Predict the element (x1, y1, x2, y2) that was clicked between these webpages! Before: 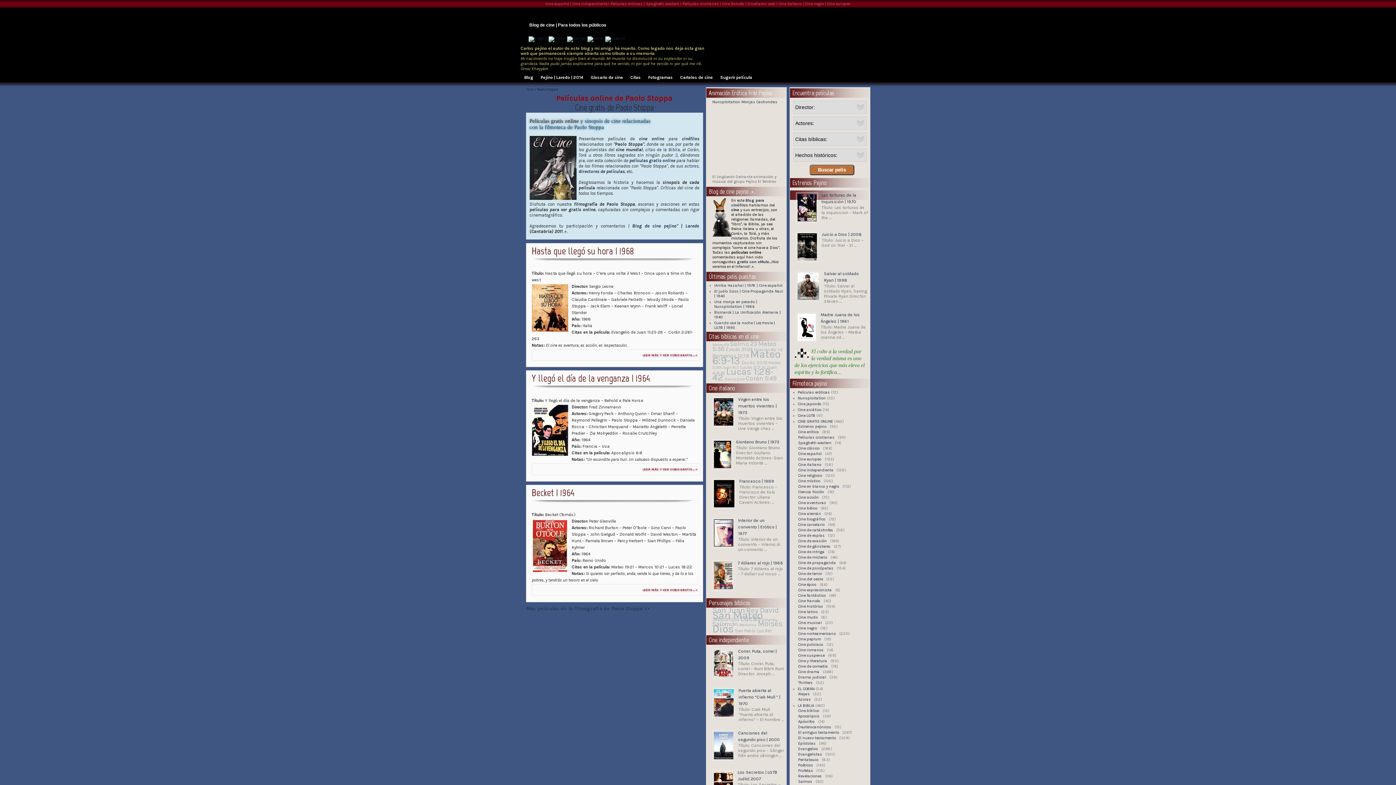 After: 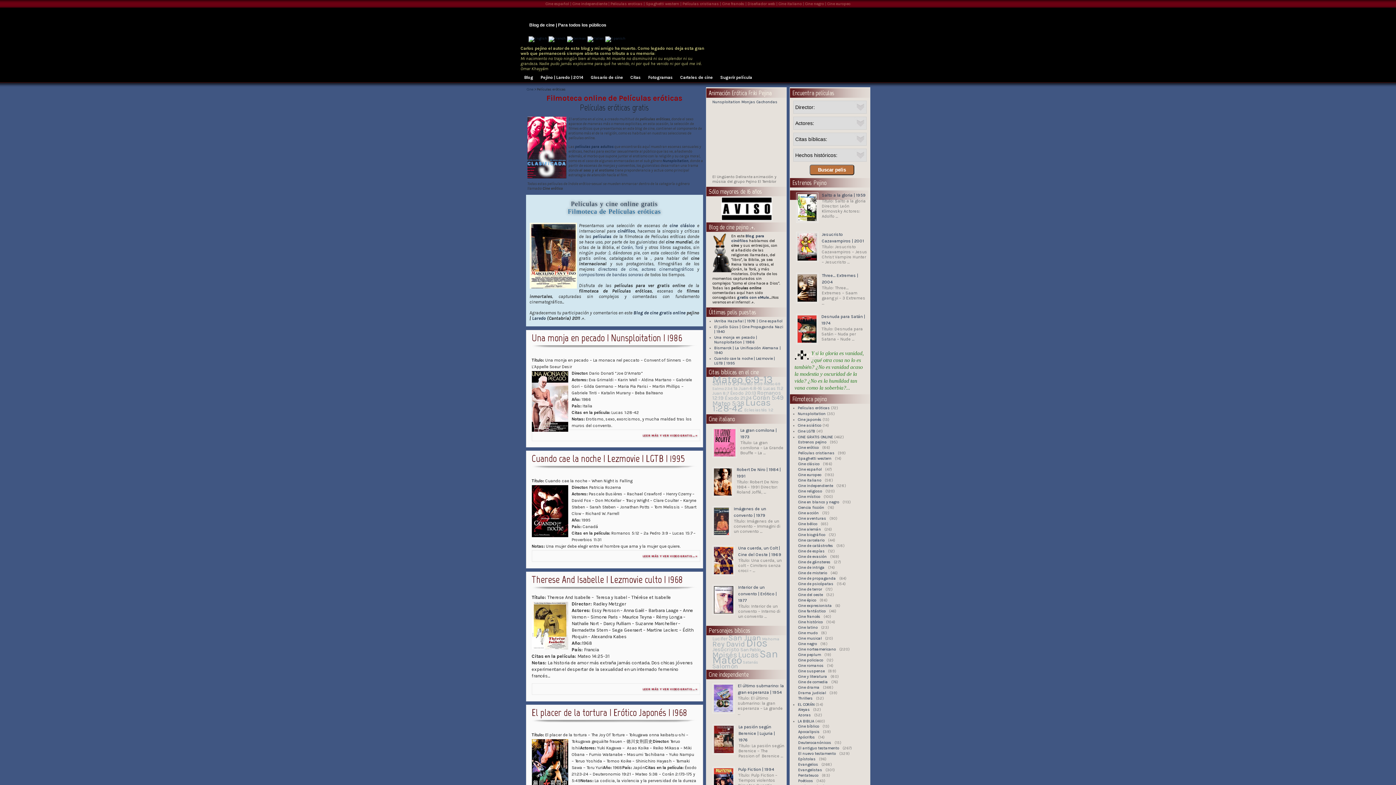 Action: label: Peliculas eroticas bbox: (610, 1, 642, 6)